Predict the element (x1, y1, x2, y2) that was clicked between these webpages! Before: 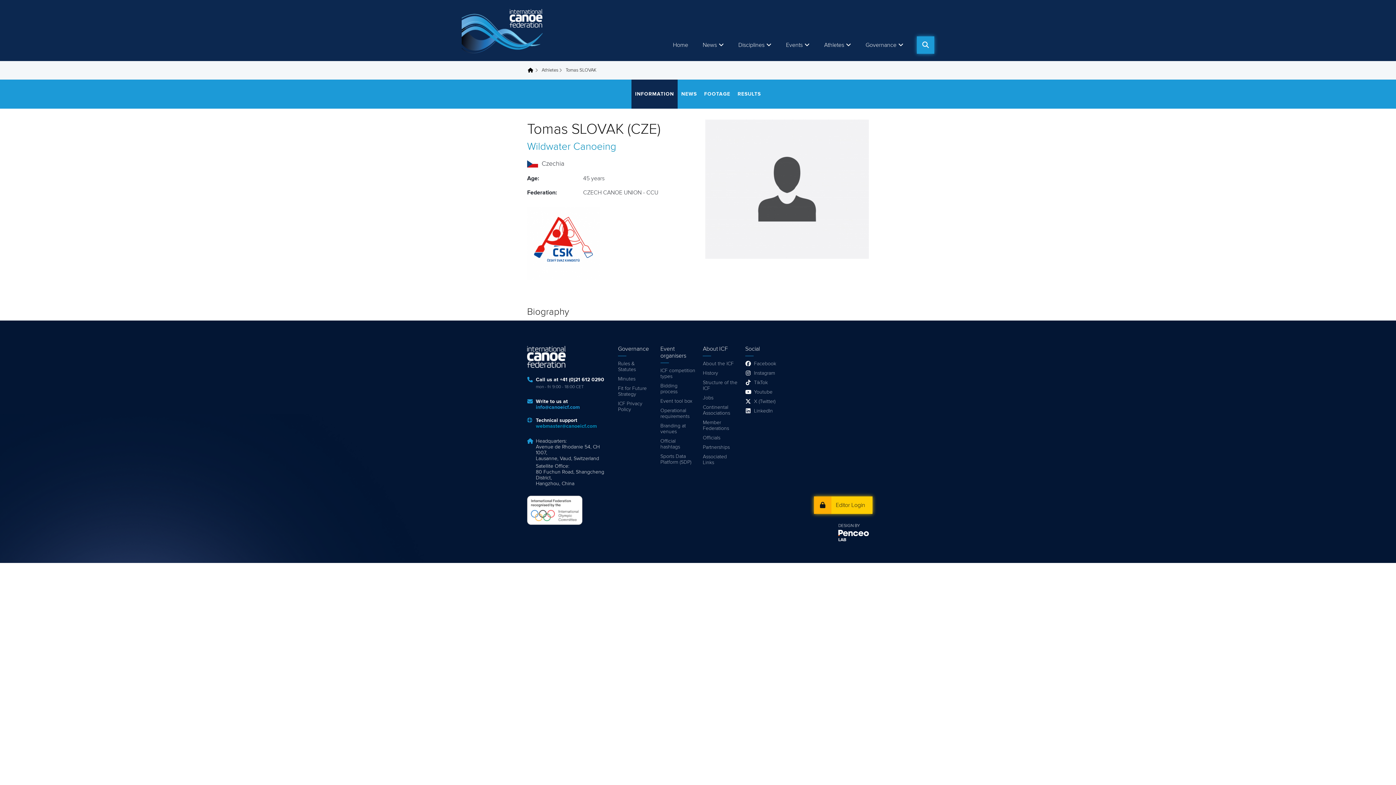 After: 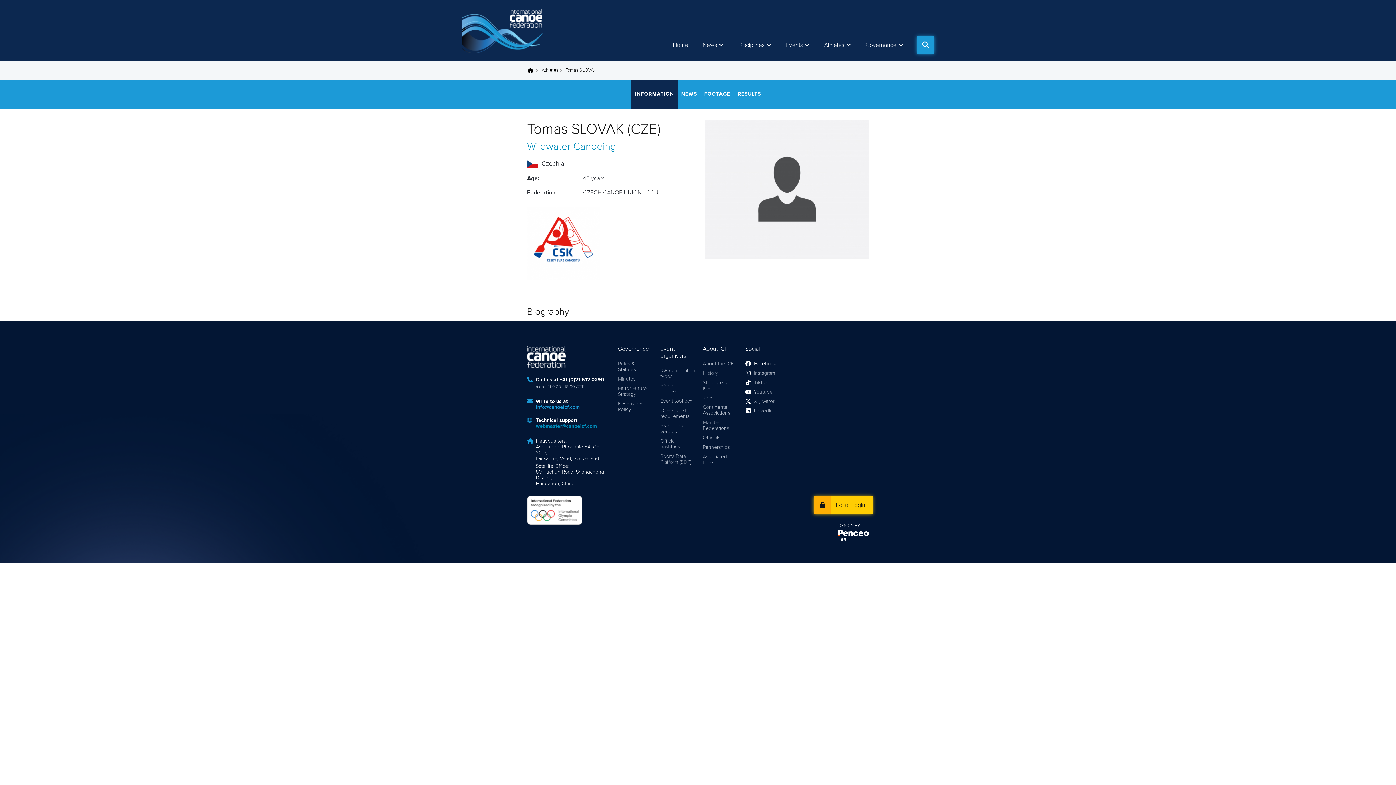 Action: label: Facebook bbox: (745, 359, 780, 368)